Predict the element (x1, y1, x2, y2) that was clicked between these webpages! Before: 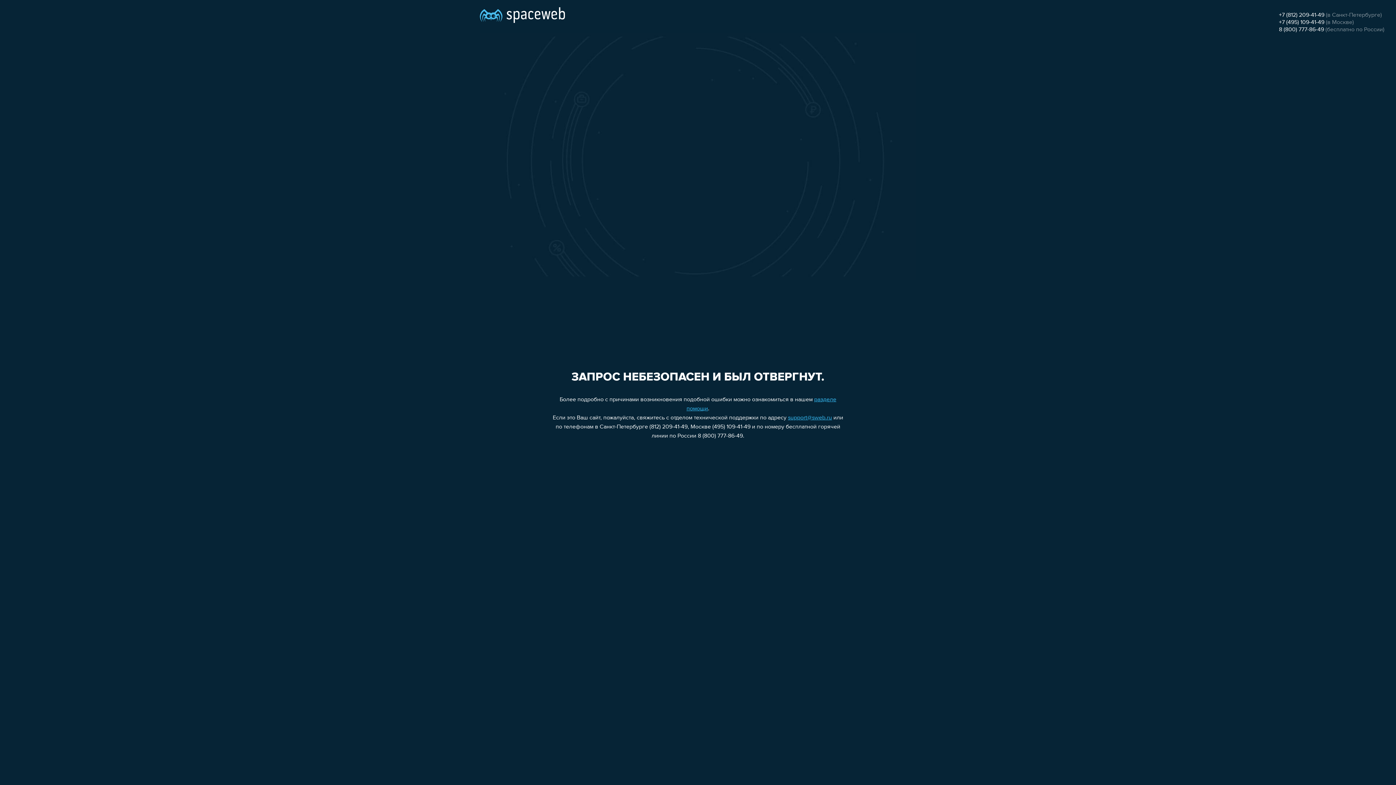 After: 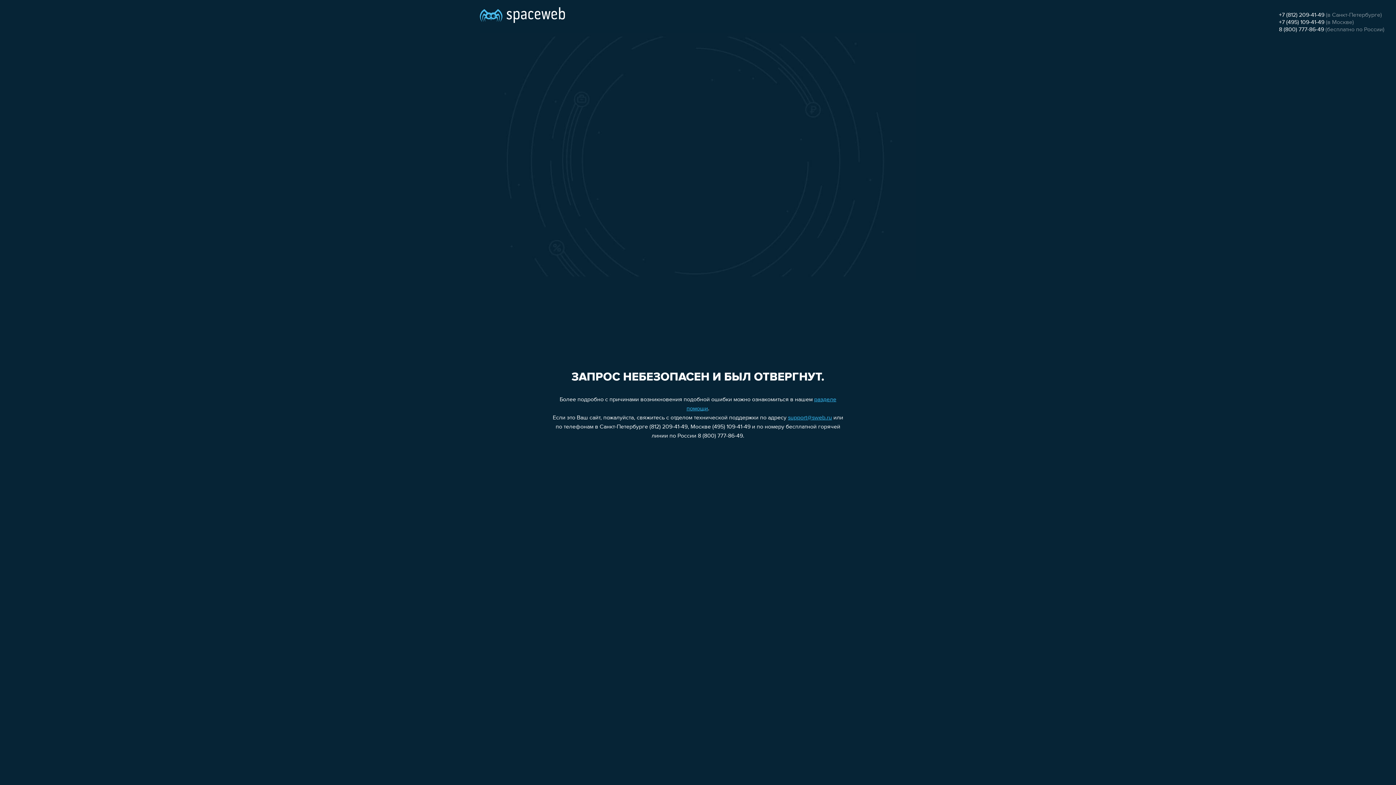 Action: label: 8 (800) 777-86-49 bbox: (1279, 26, 1324, 32)